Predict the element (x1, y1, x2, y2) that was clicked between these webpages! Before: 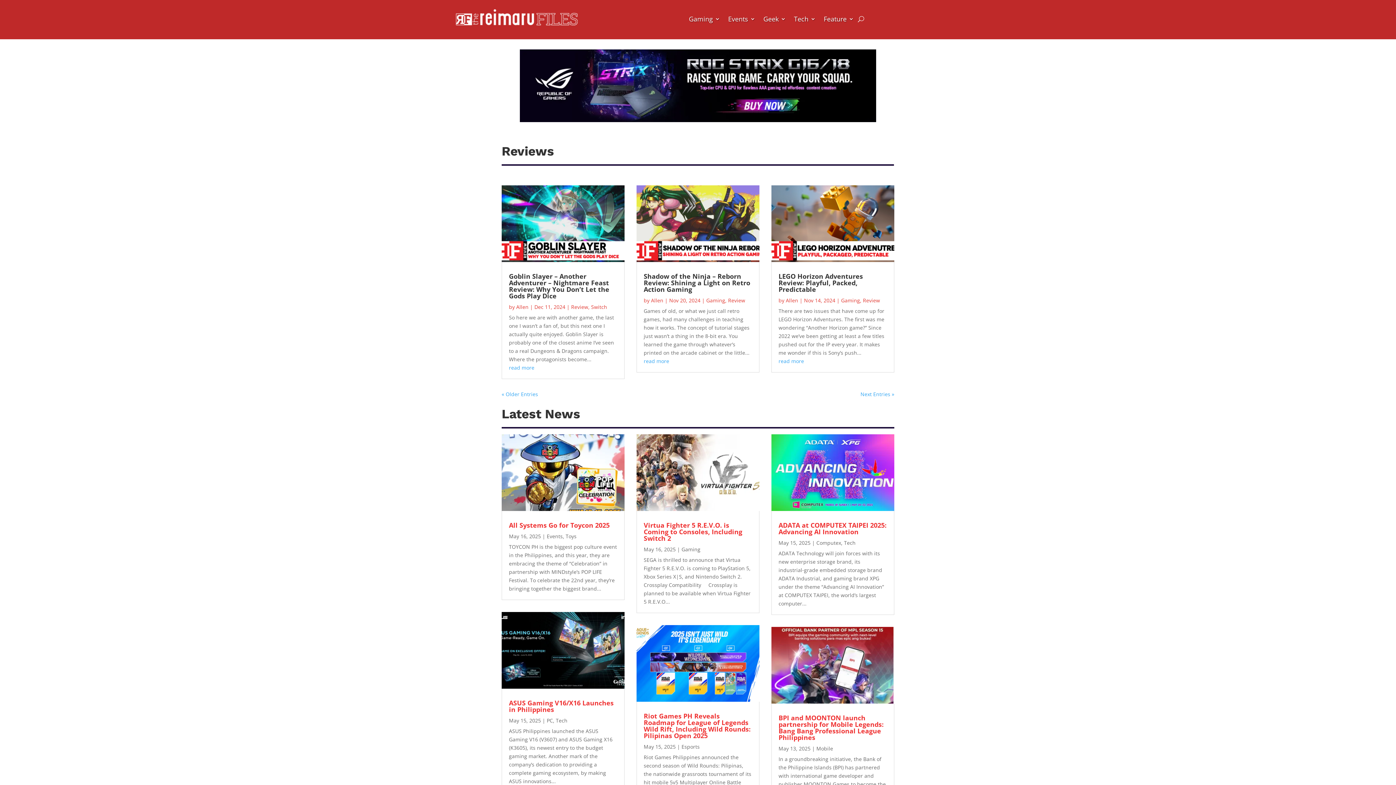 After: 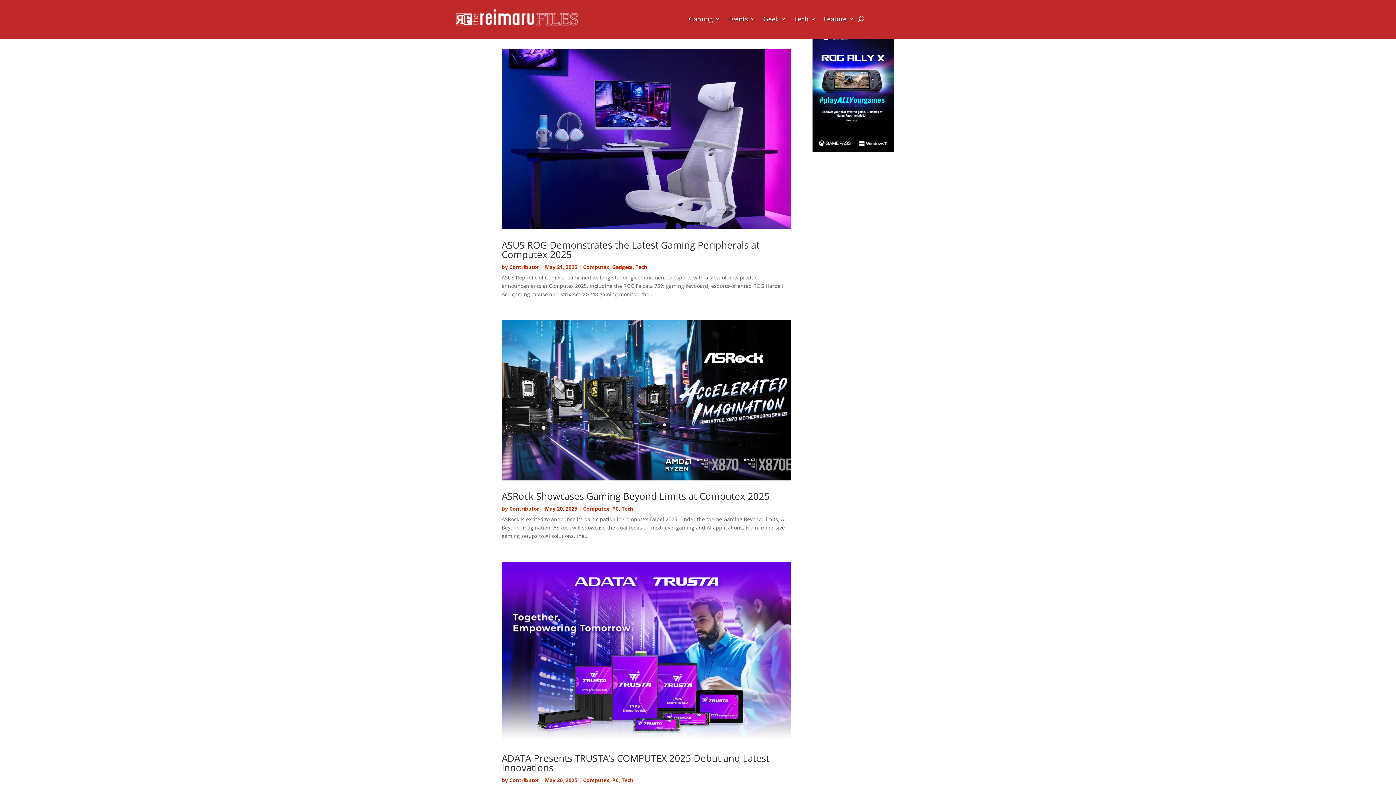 Action: bbox: (844, 539, 855, 546) label: Tech